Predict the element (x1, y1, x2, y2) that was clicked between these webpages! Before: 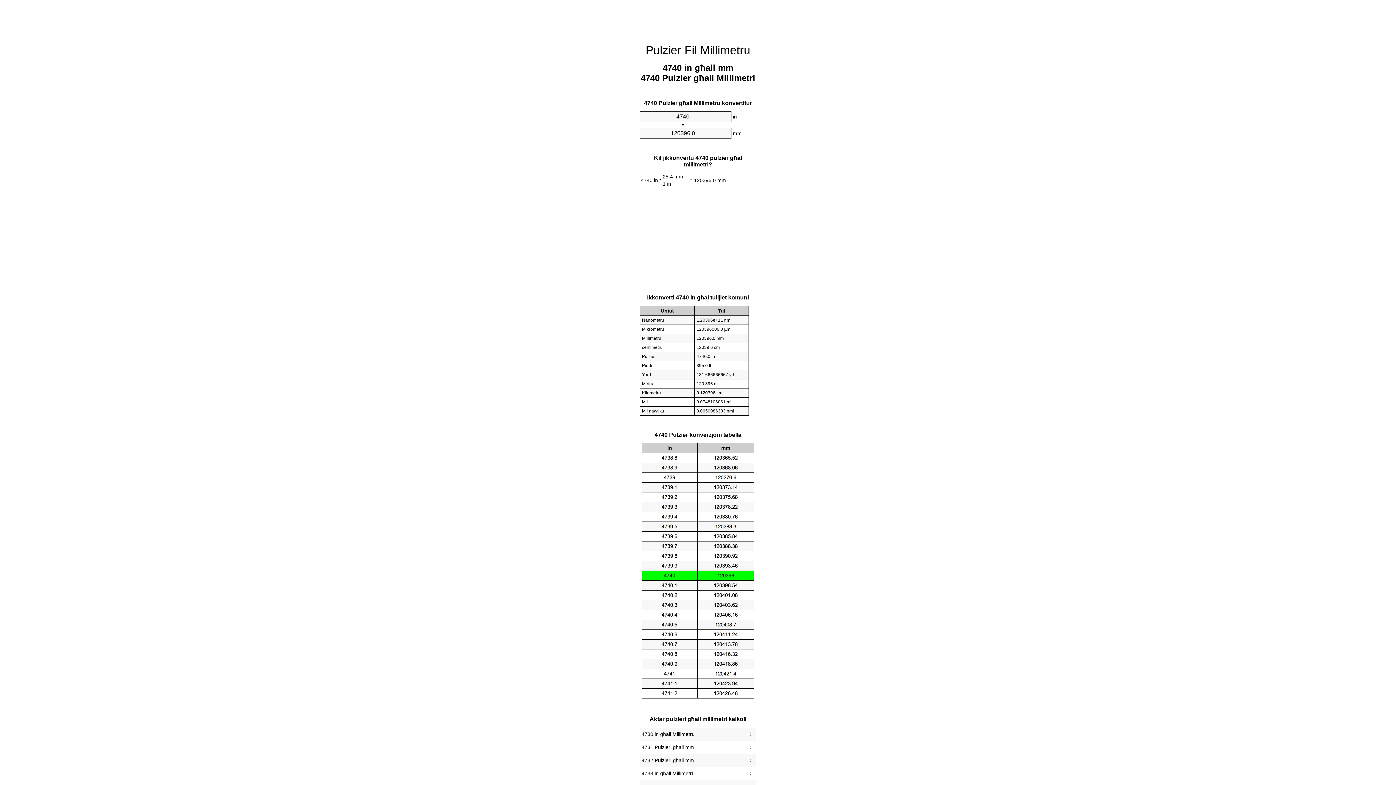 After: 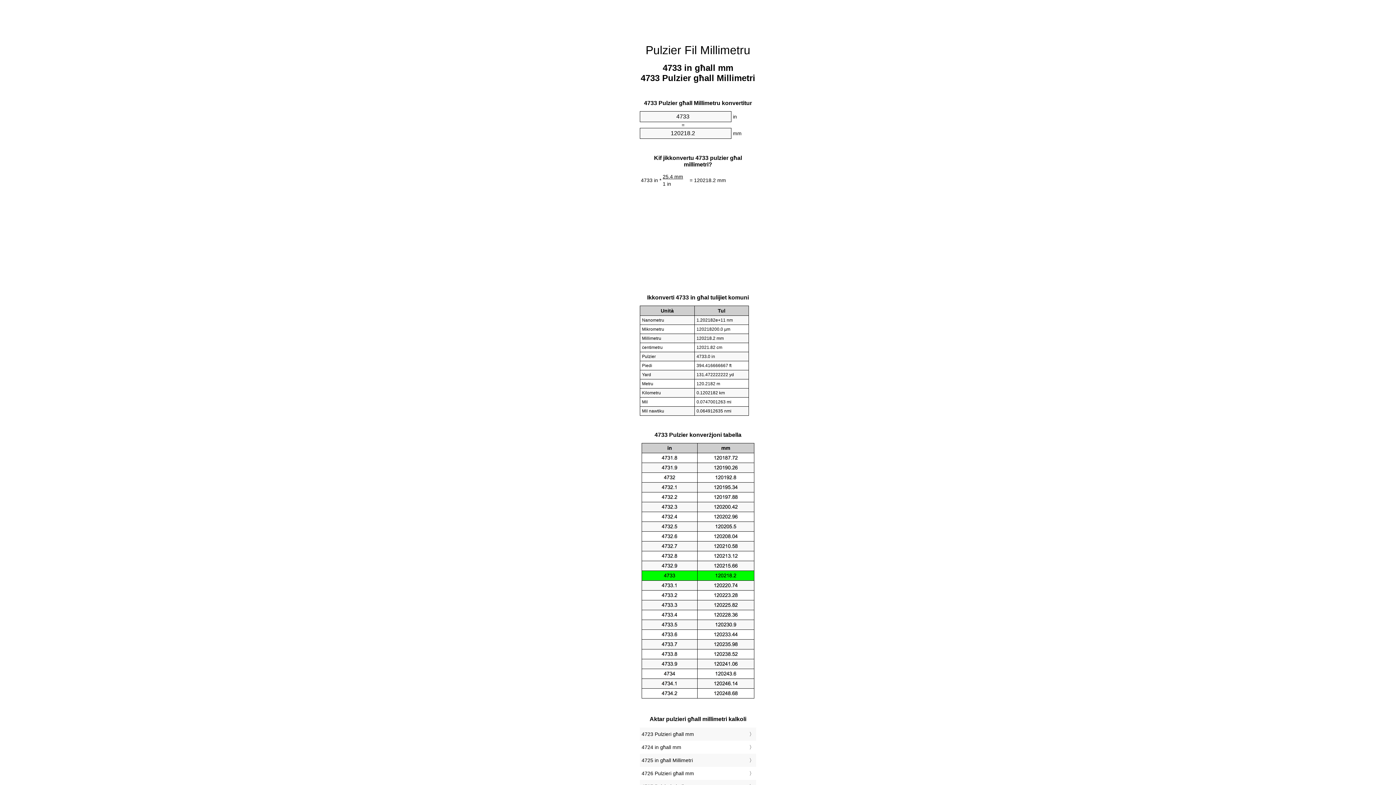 Action: label: 4733 in għall Millimetri bbox: (641, 769, 754, 778)